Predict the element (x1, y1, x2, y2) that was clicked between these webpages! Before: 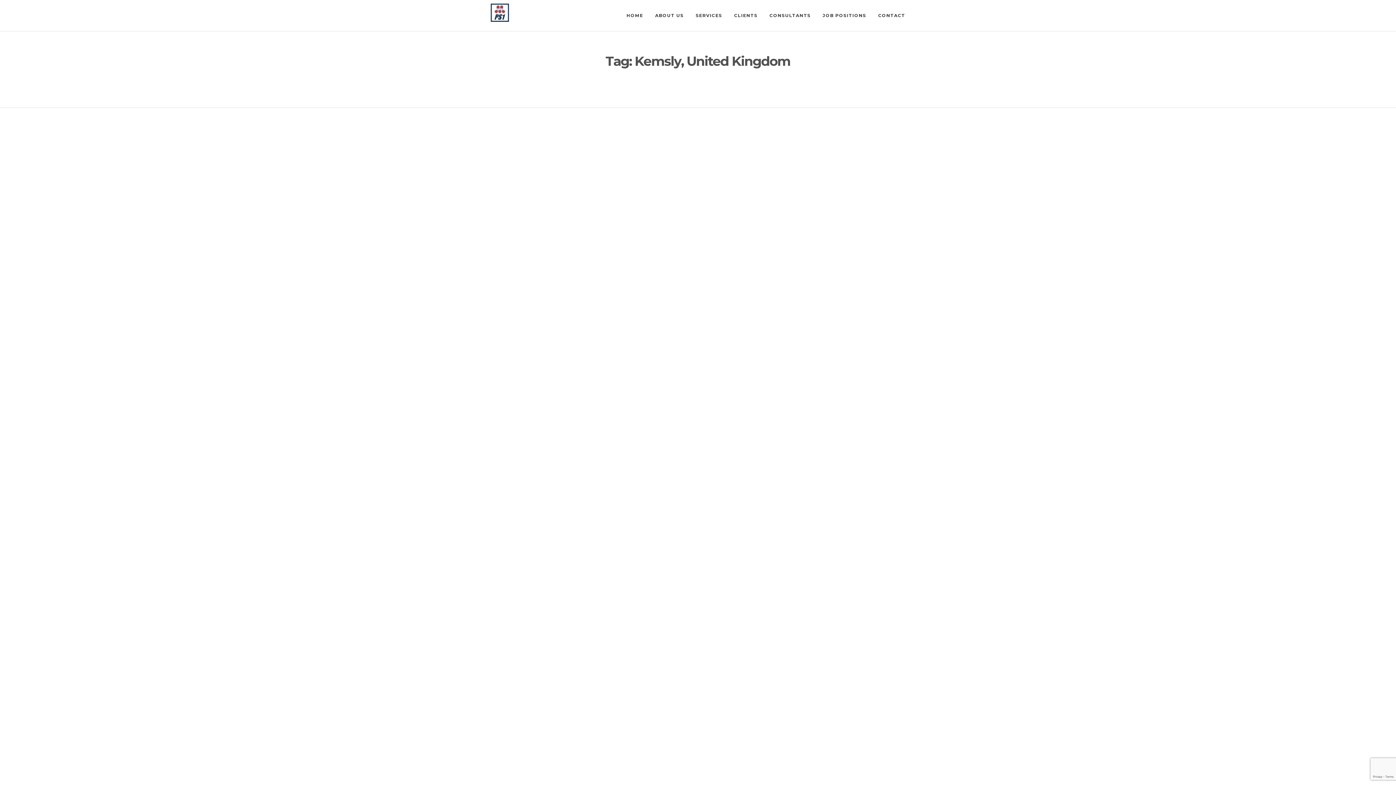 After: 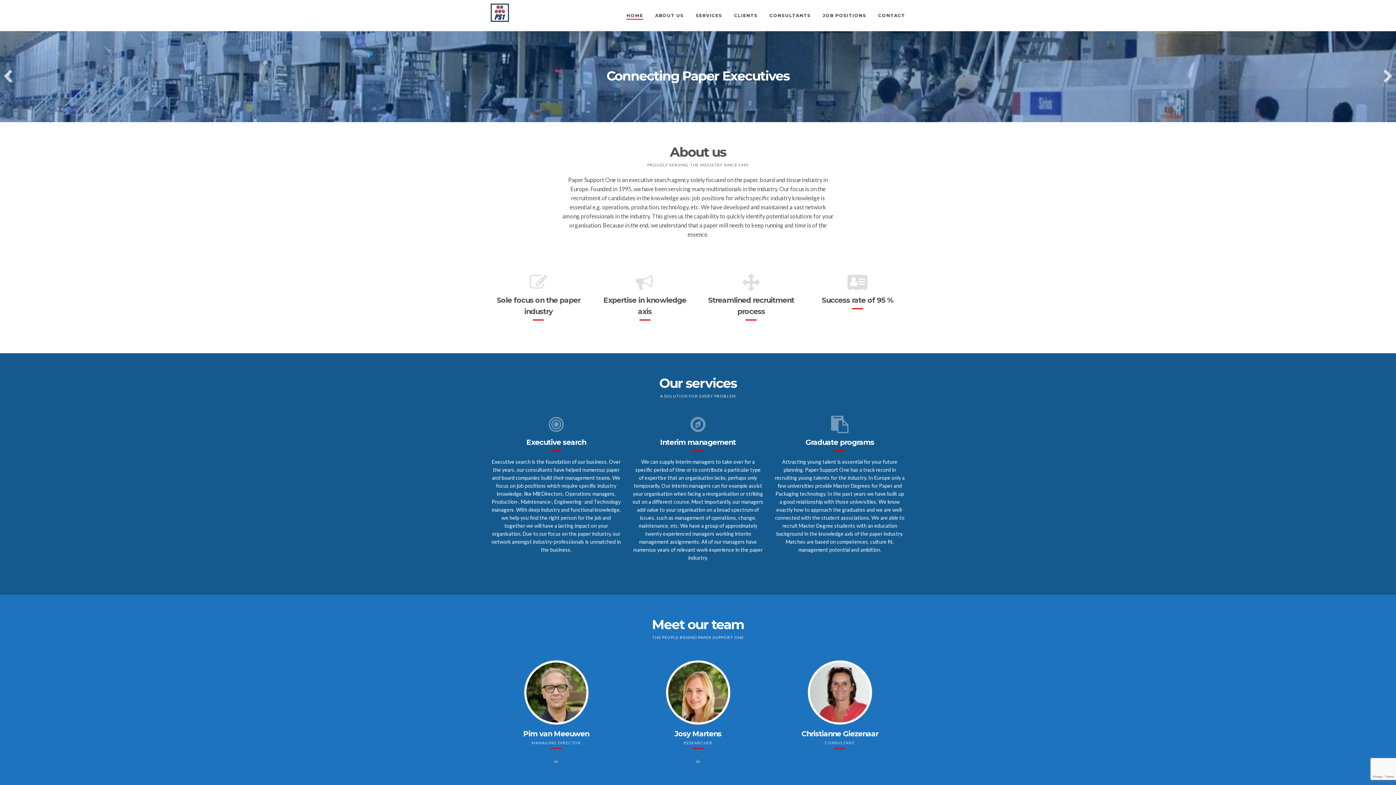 Action: bbox: (490, 7, 509, 17)